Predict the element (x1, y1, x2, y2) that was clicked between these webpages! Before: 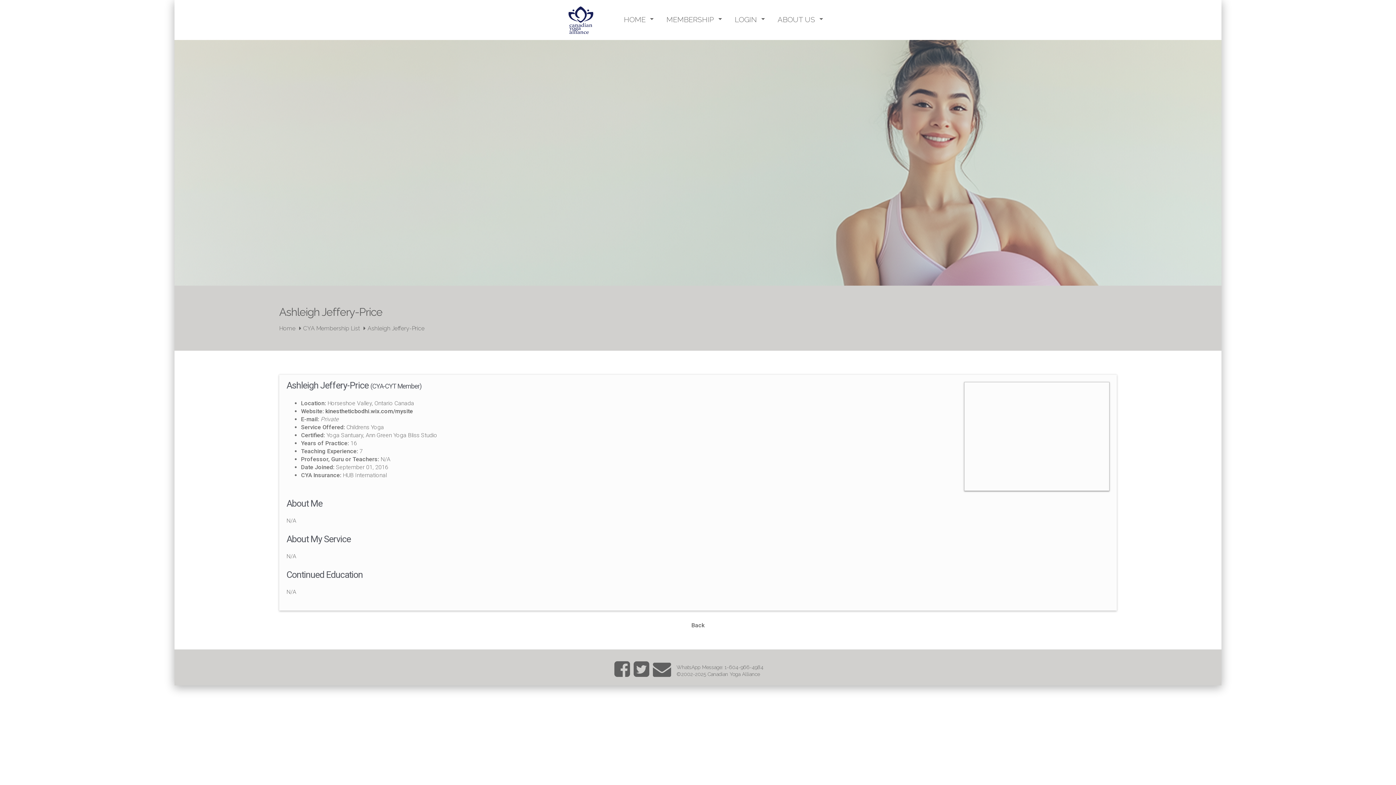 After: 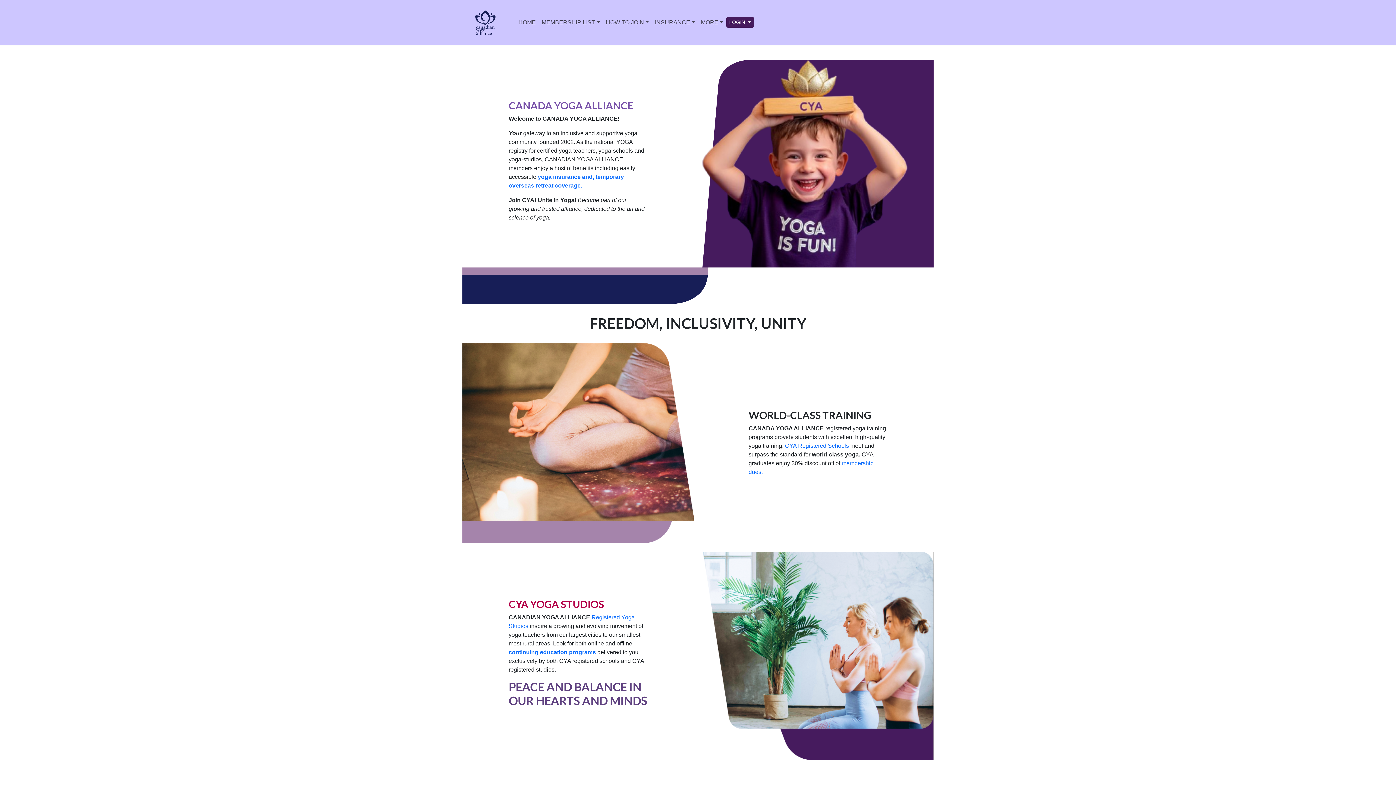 Action: bbox: (279, 324, 299, 331) label: Home